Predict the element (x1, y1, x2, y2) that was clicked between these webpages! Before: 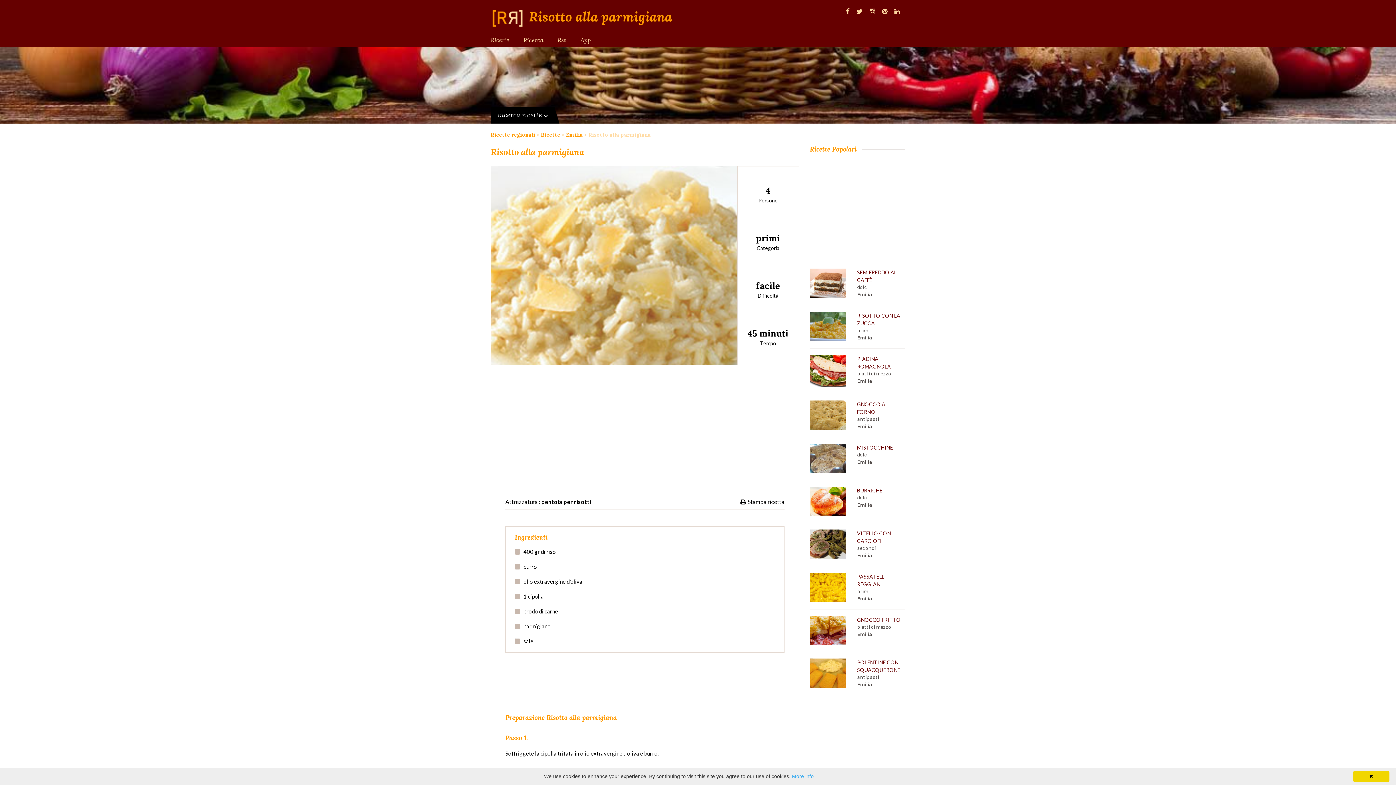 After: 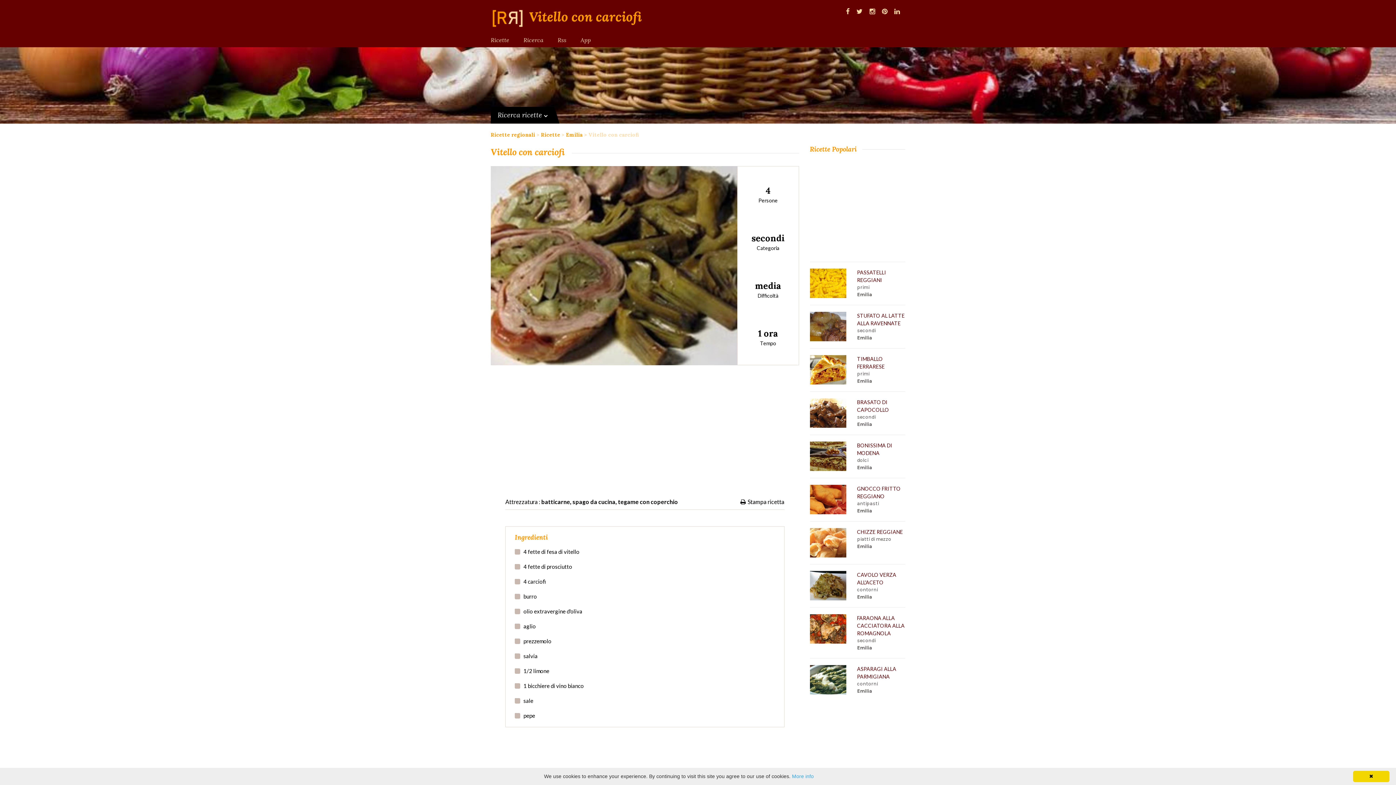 Action: bbox: (810, 529, 851, 559)